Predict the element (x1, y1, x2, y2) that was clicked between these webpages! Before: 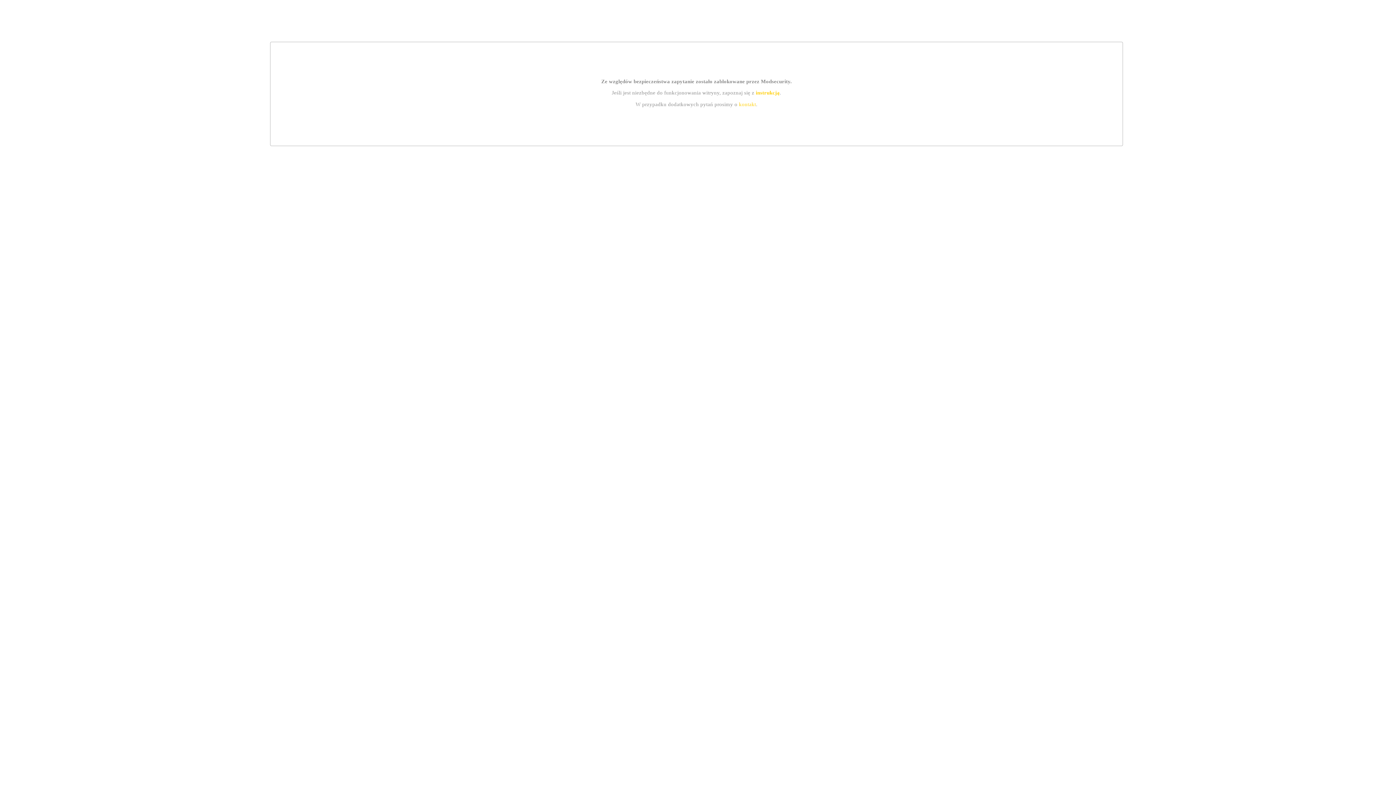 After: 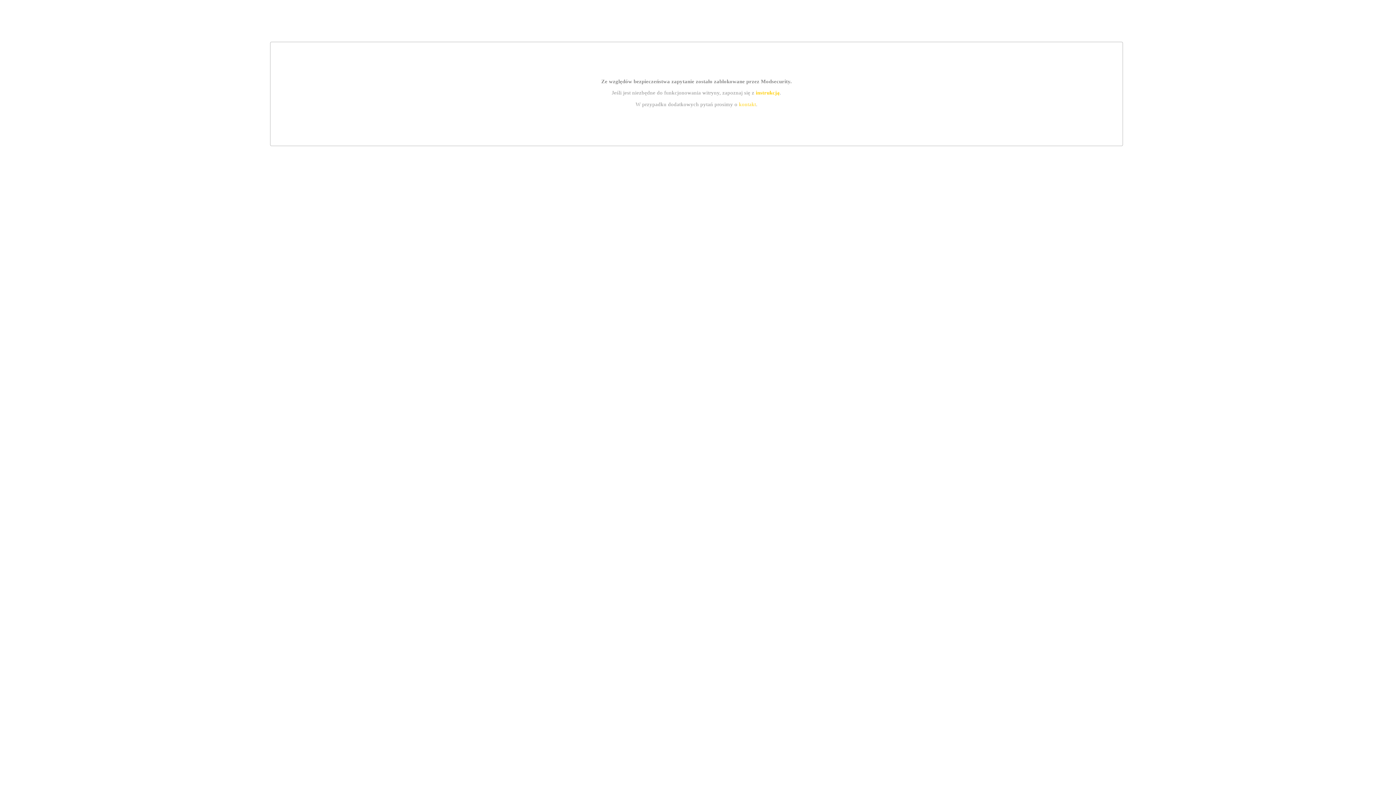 Action: label: instrukcją bbox: (755, 89, 779, 95)